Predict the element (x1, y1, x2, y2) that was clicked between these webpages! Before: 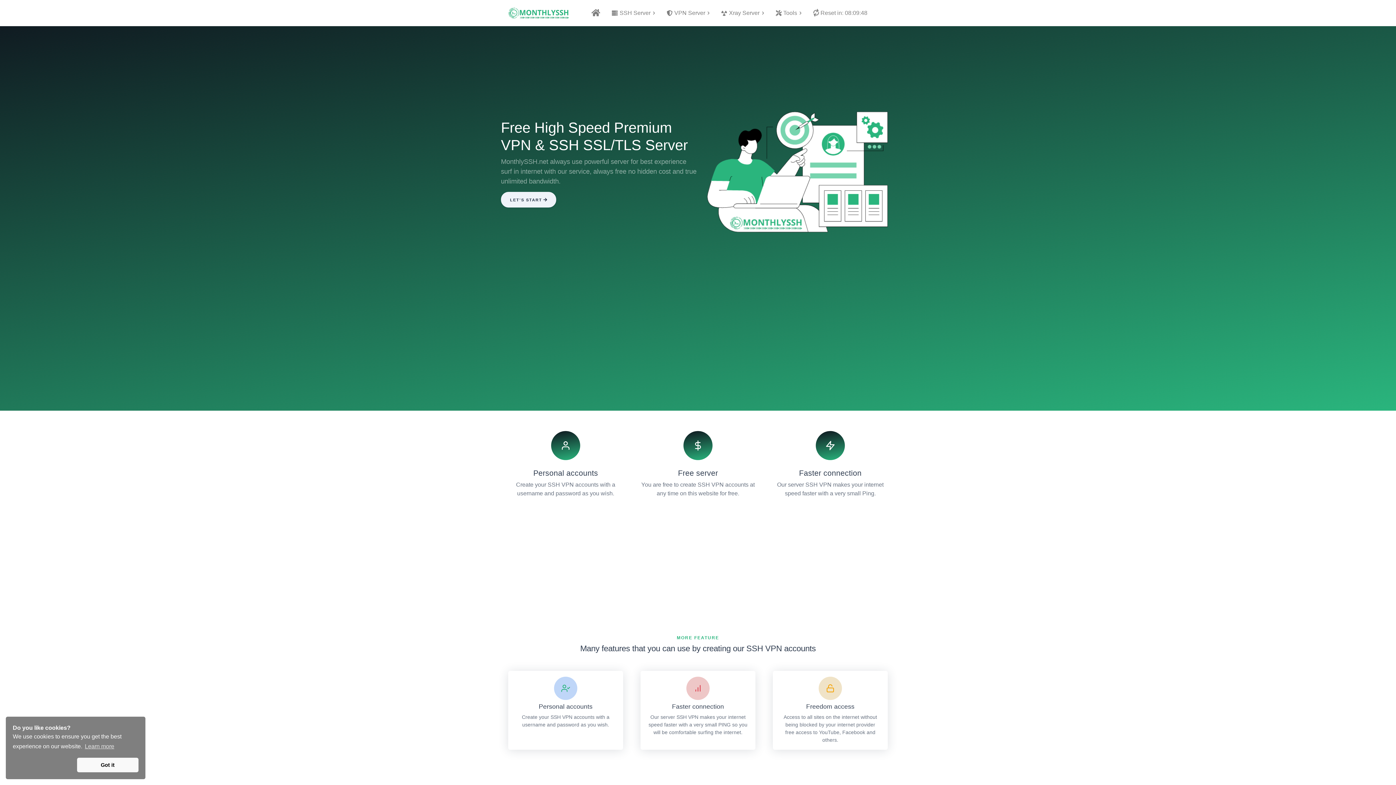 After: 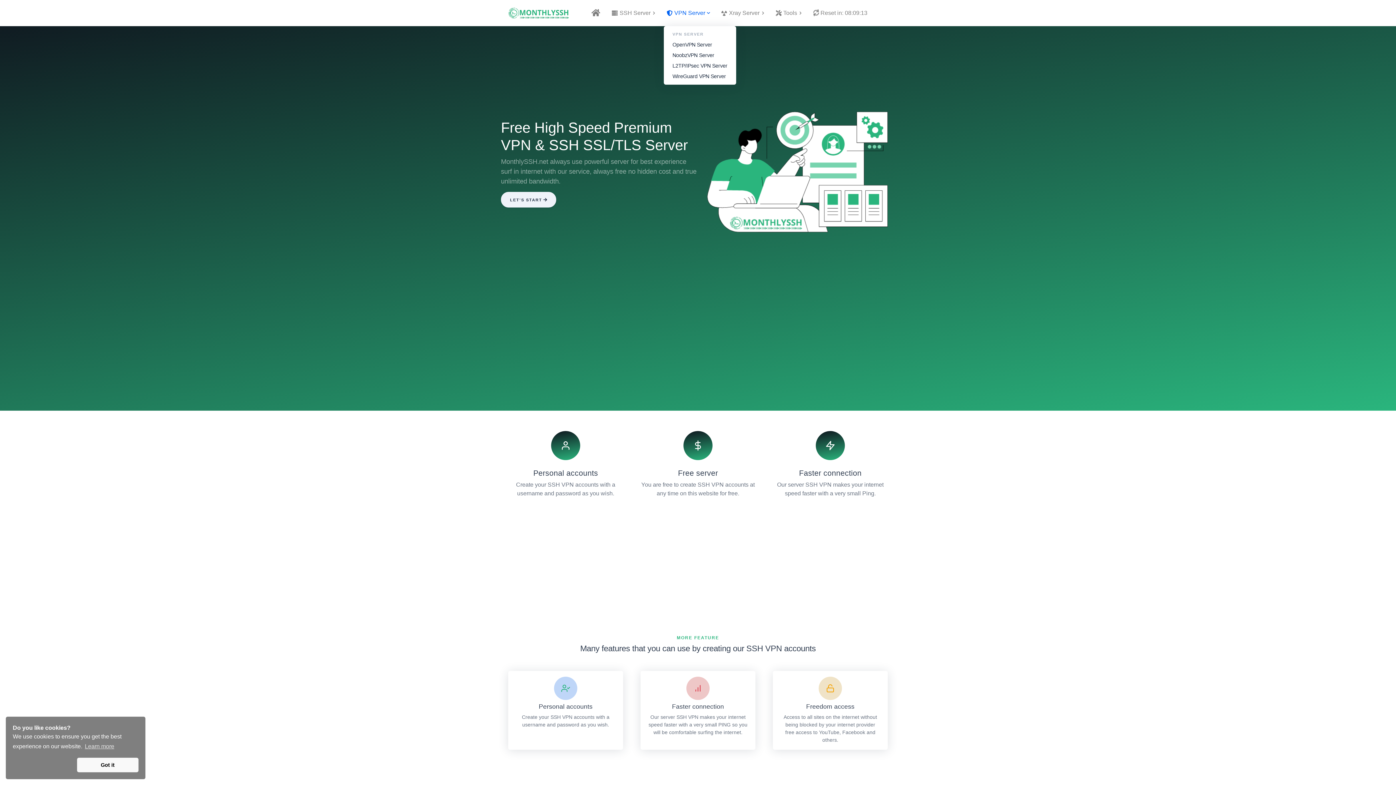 Action: bbox: (719, 5, 760, 20) label: VPN Server